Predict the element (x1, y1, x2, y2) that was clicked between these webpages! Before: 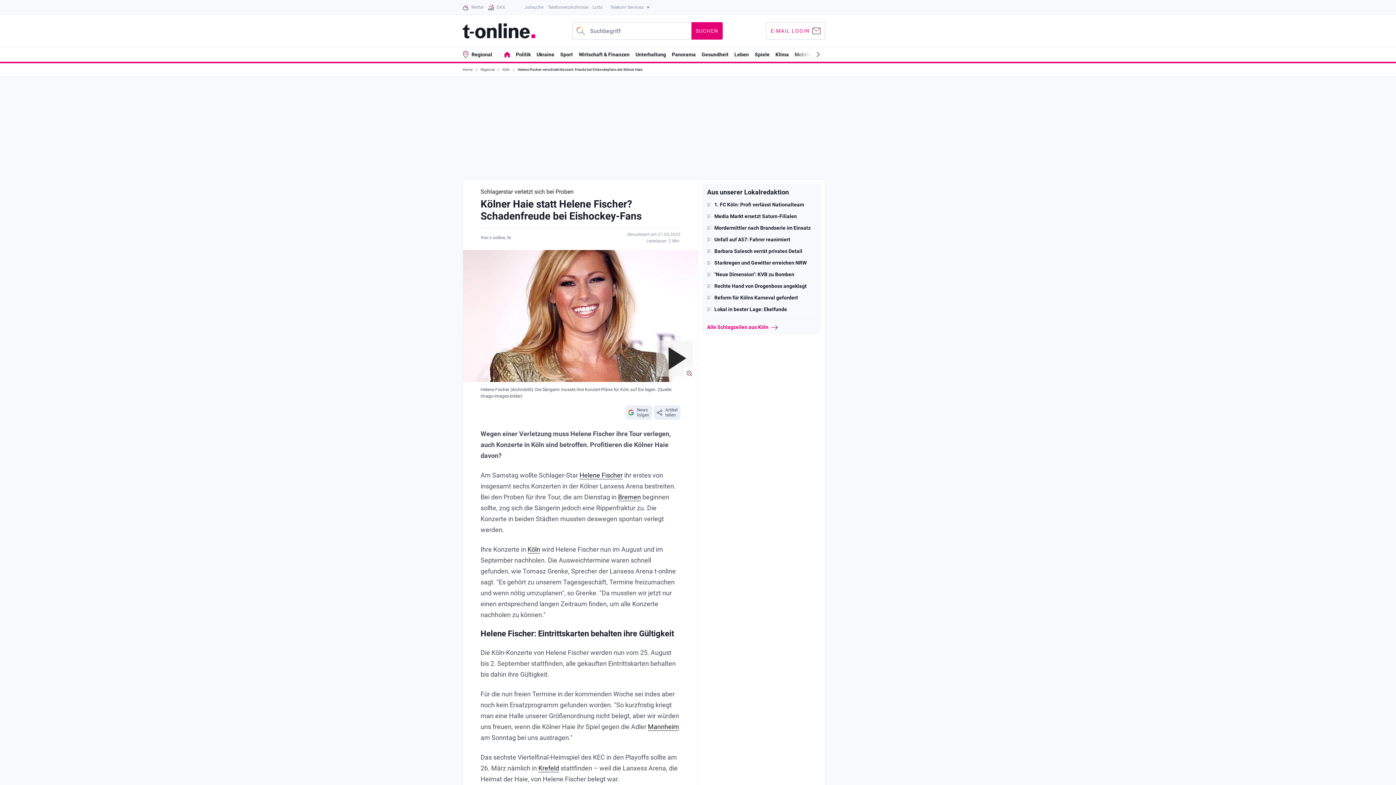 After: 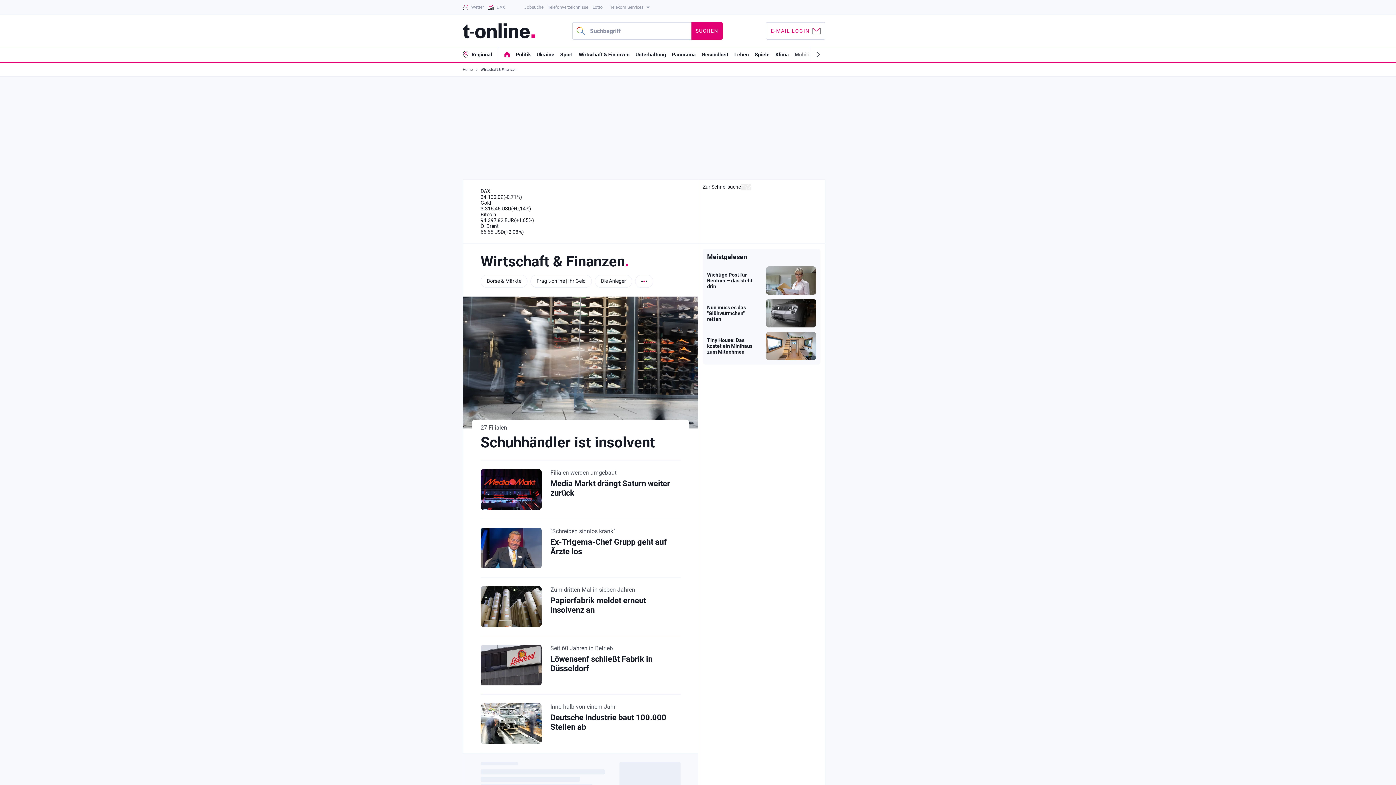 Action: label: Wirtschaft & Finanzen bbox: (578, 51, 629, 57)